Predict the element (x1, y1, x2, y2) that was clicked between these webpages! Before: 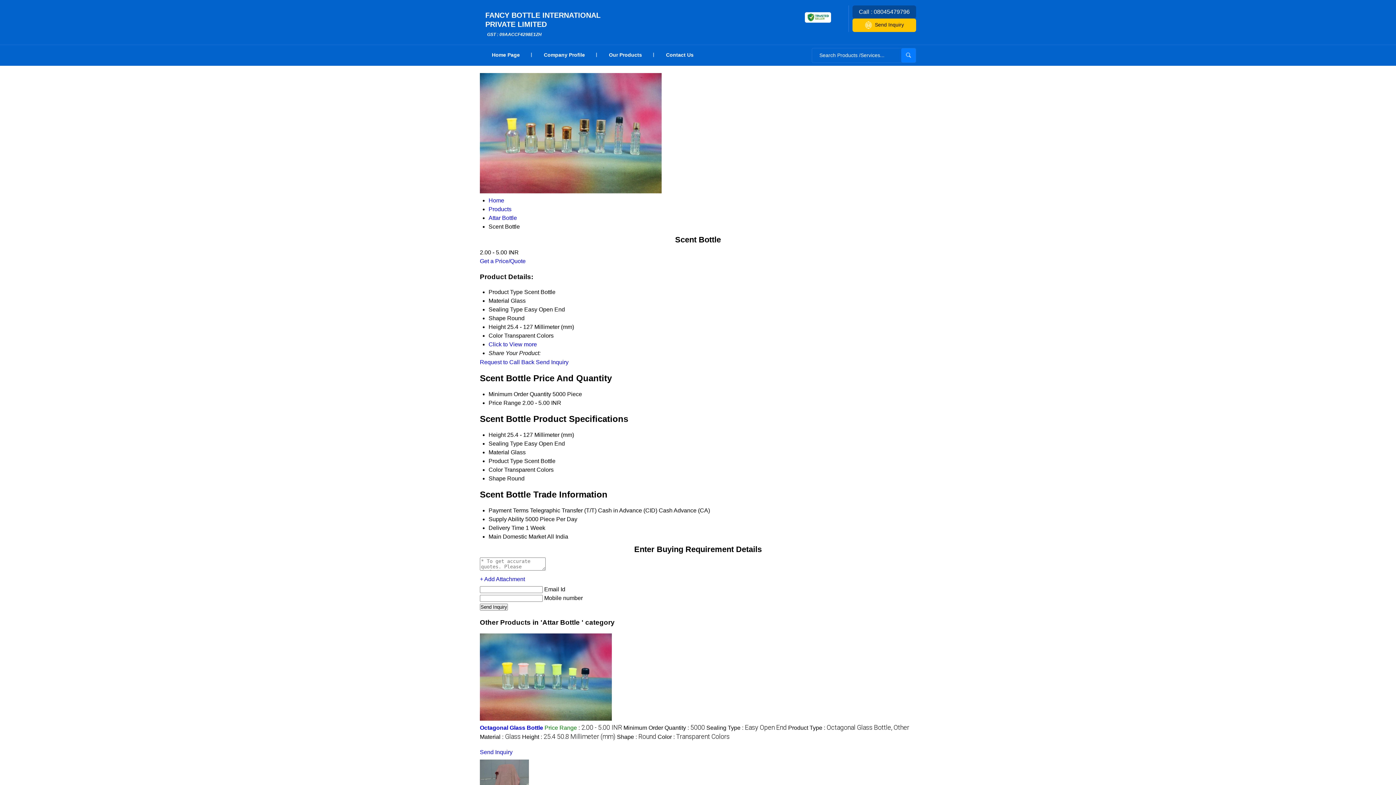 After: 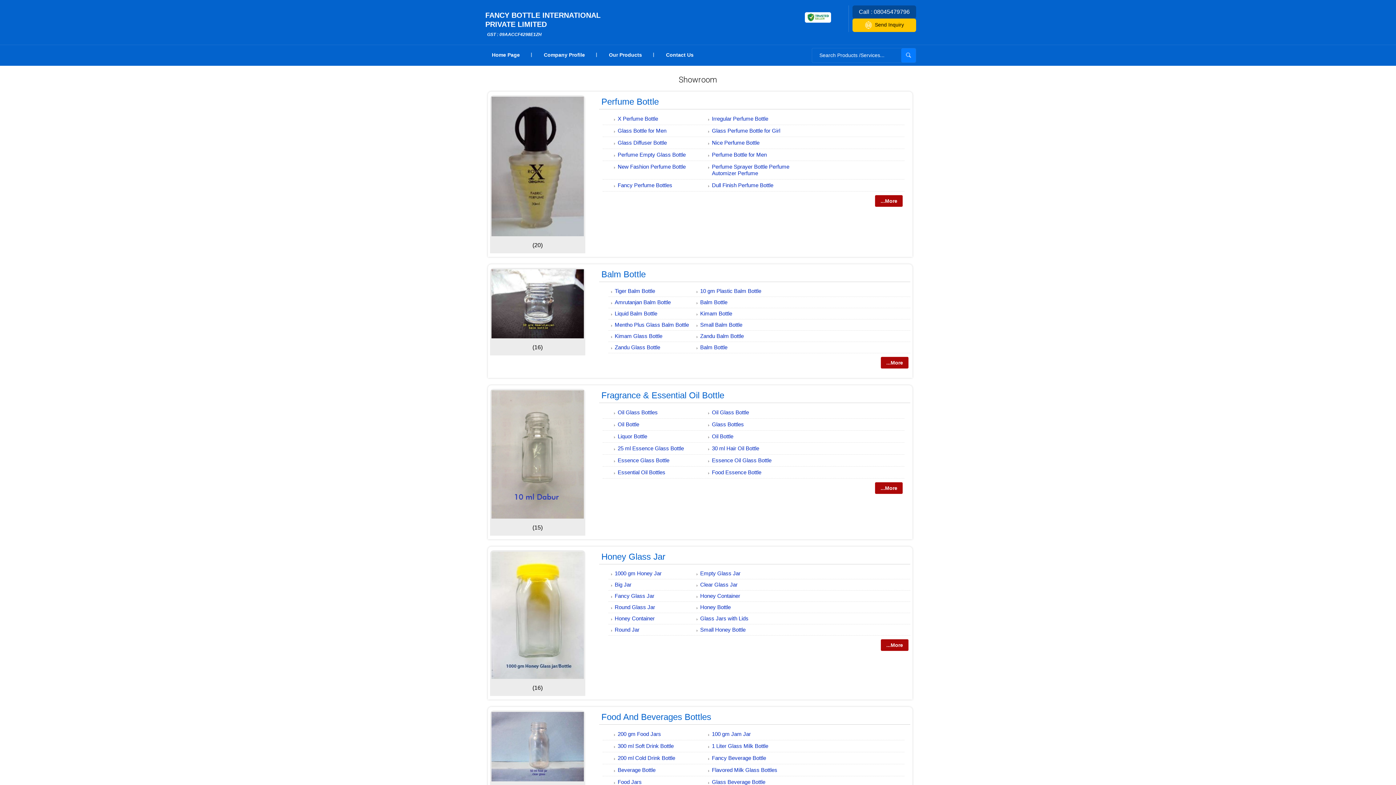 Action: bbox: (488, 206, 511, 212) label: Products